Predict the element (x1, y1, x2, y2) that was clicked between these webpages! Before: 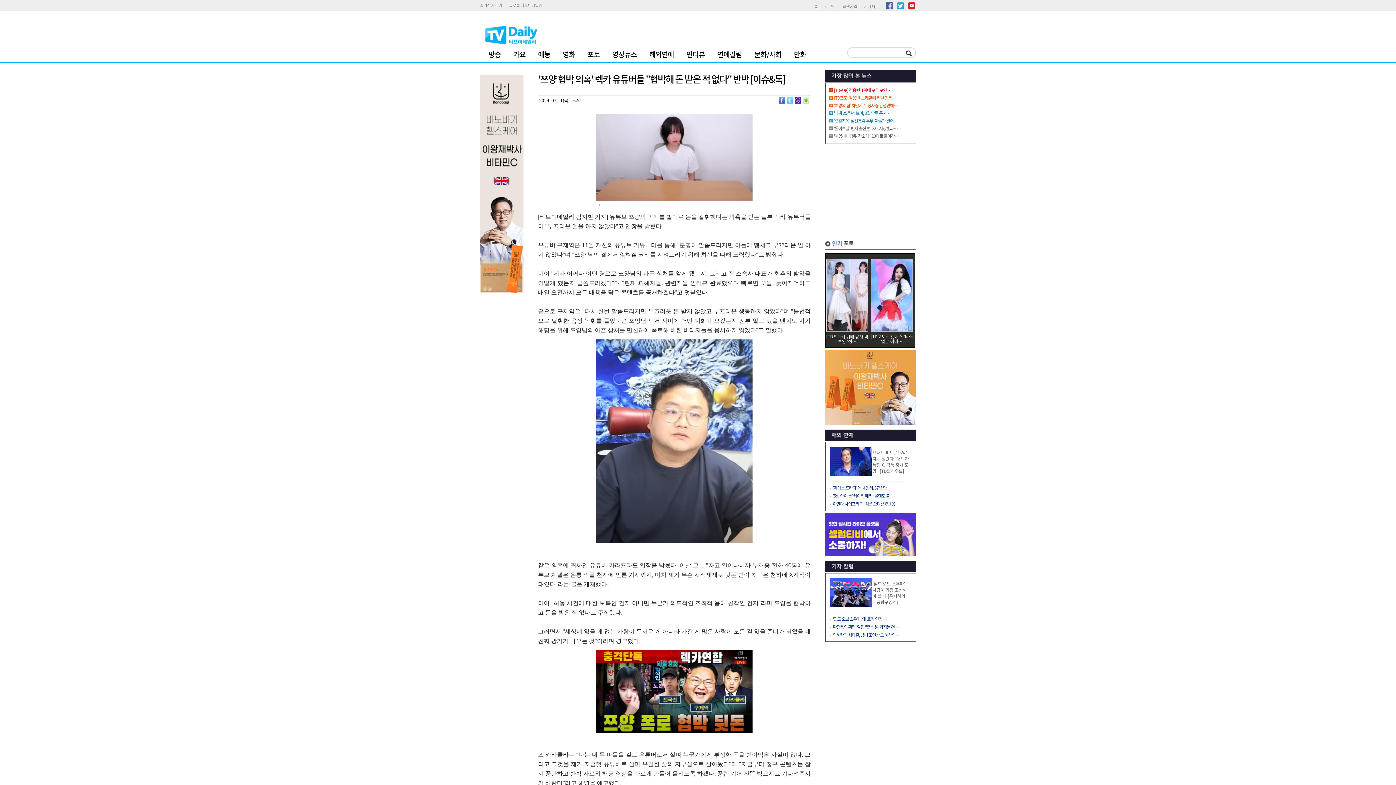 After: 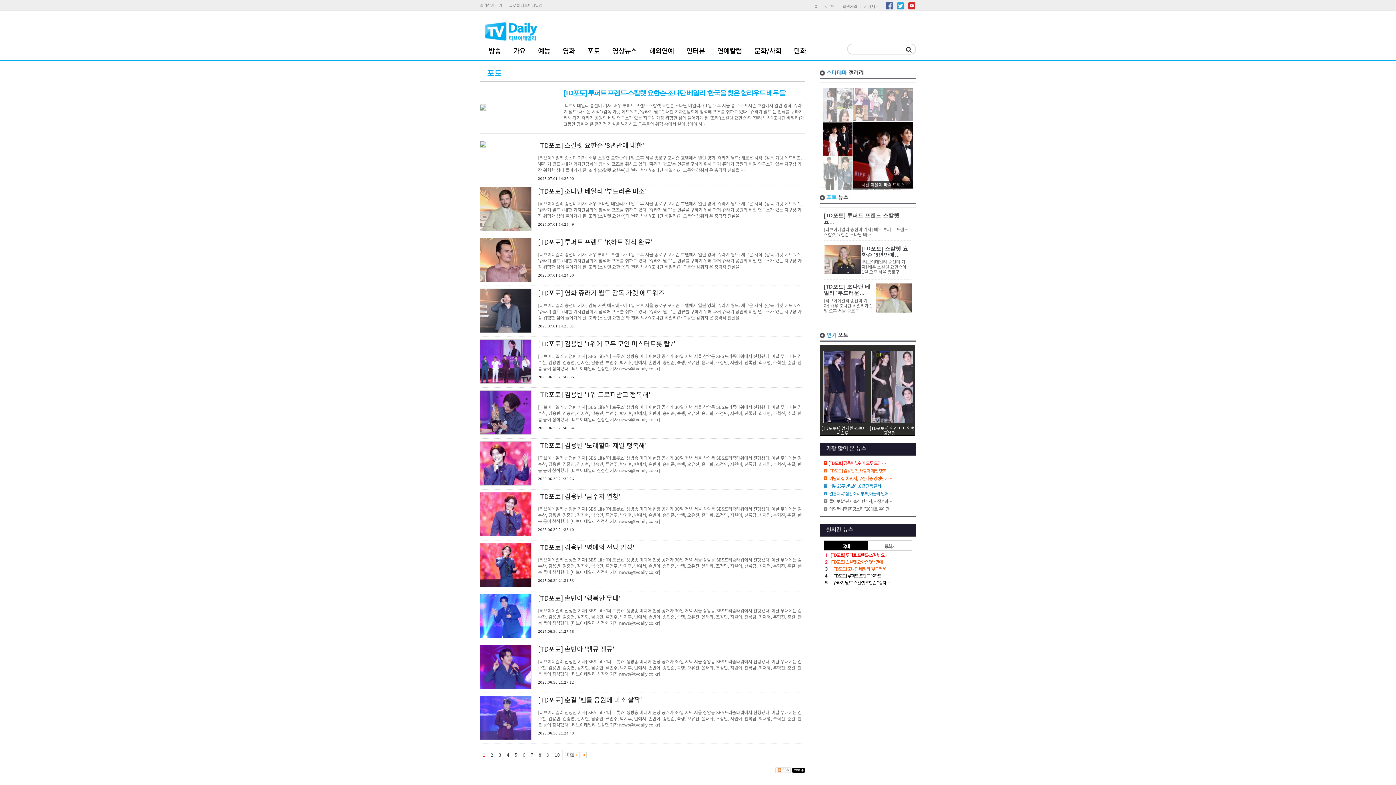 Action: bbox: (585, 50, 602, 58) label: 포토